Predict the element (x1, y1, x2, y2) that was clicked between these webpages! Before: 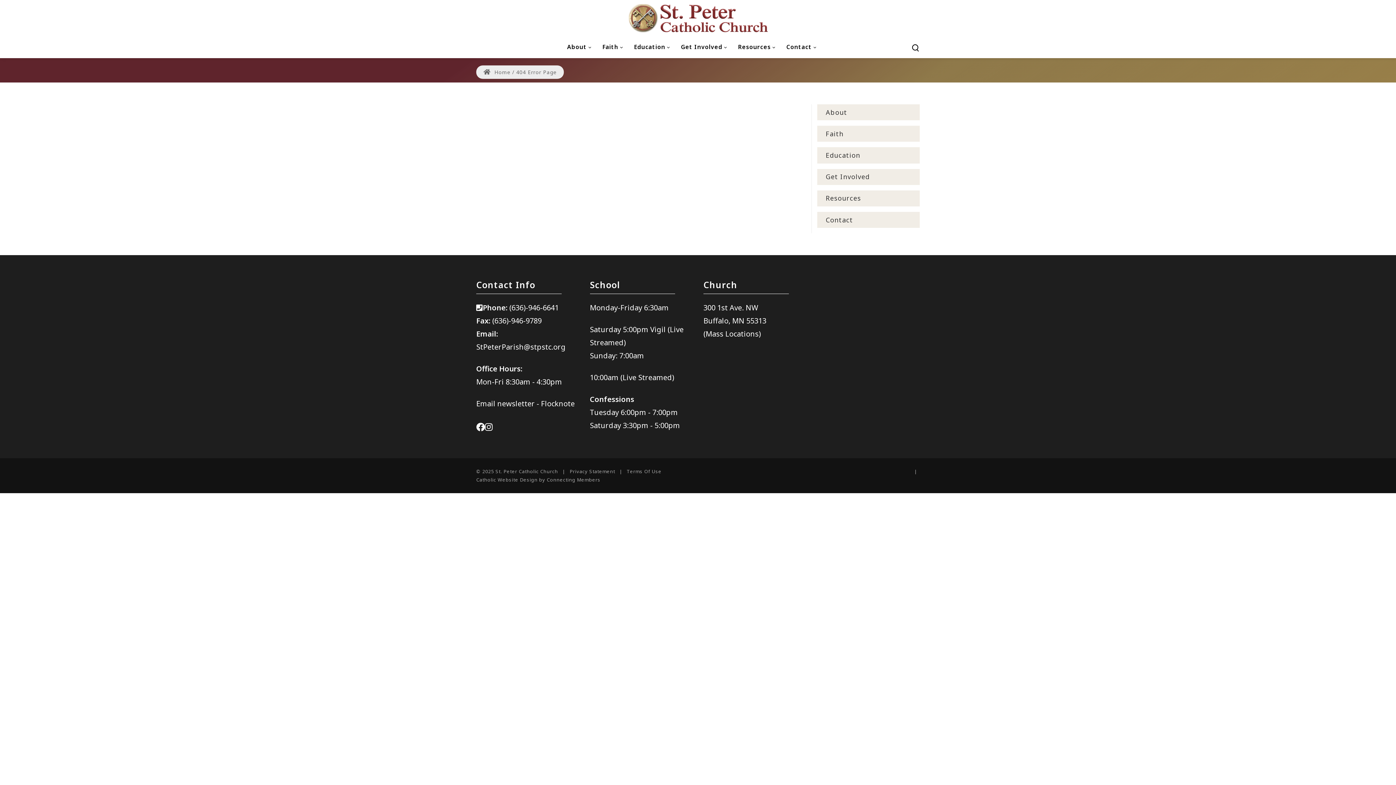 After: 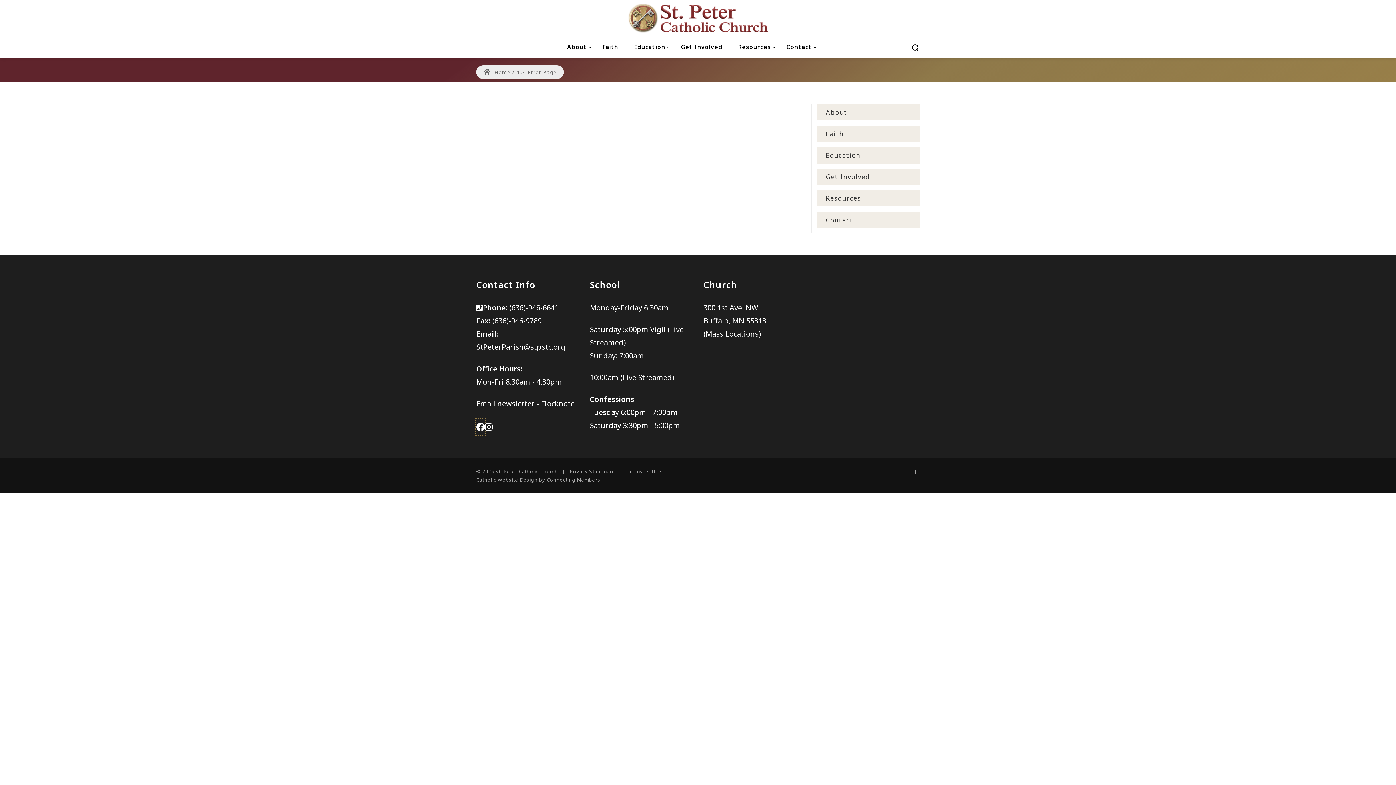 Action: bbox: (476, 419, 485, 434)